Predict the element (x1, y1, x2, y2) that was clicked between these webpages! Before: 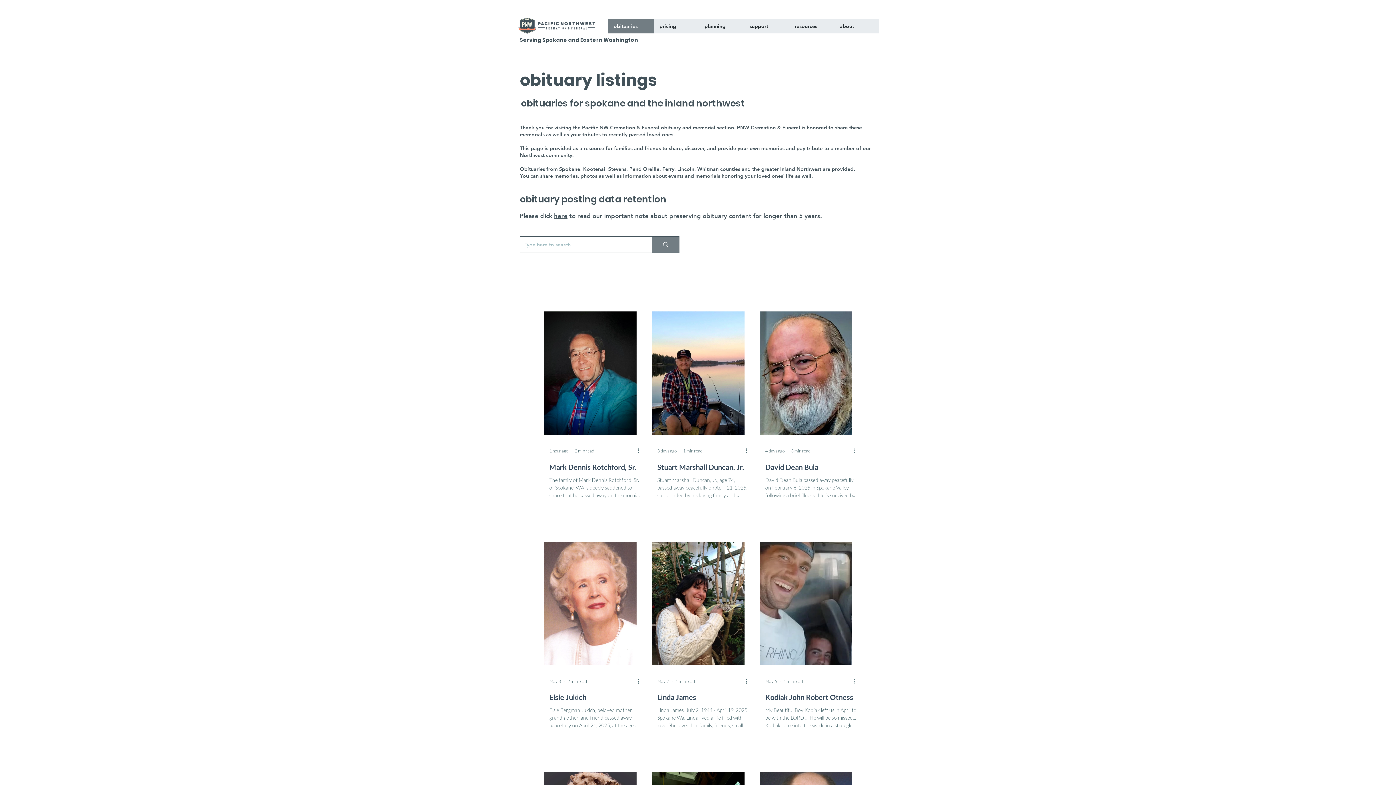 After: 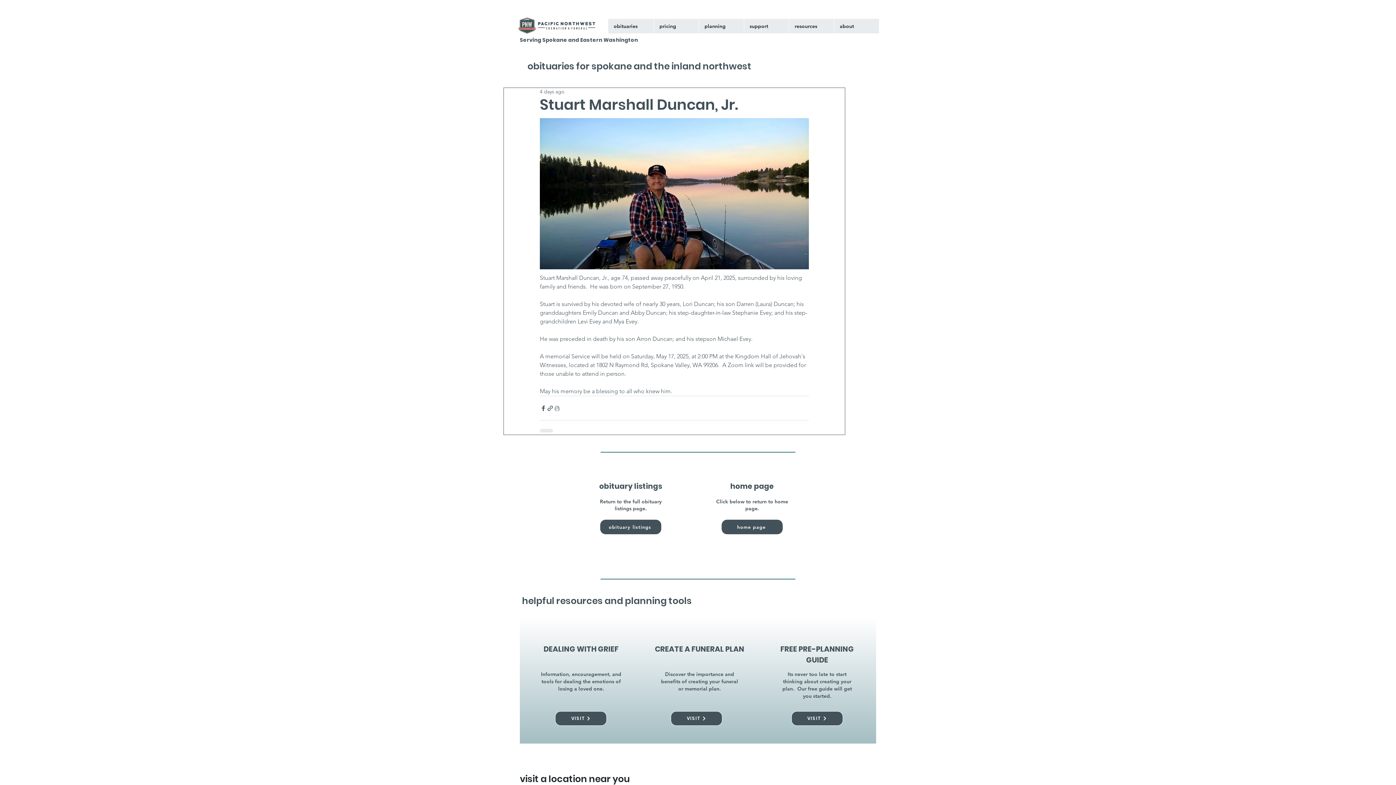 Action: label: Stuart Marshall Duncan, Jr. bbox: (657, 462, 750, 472)